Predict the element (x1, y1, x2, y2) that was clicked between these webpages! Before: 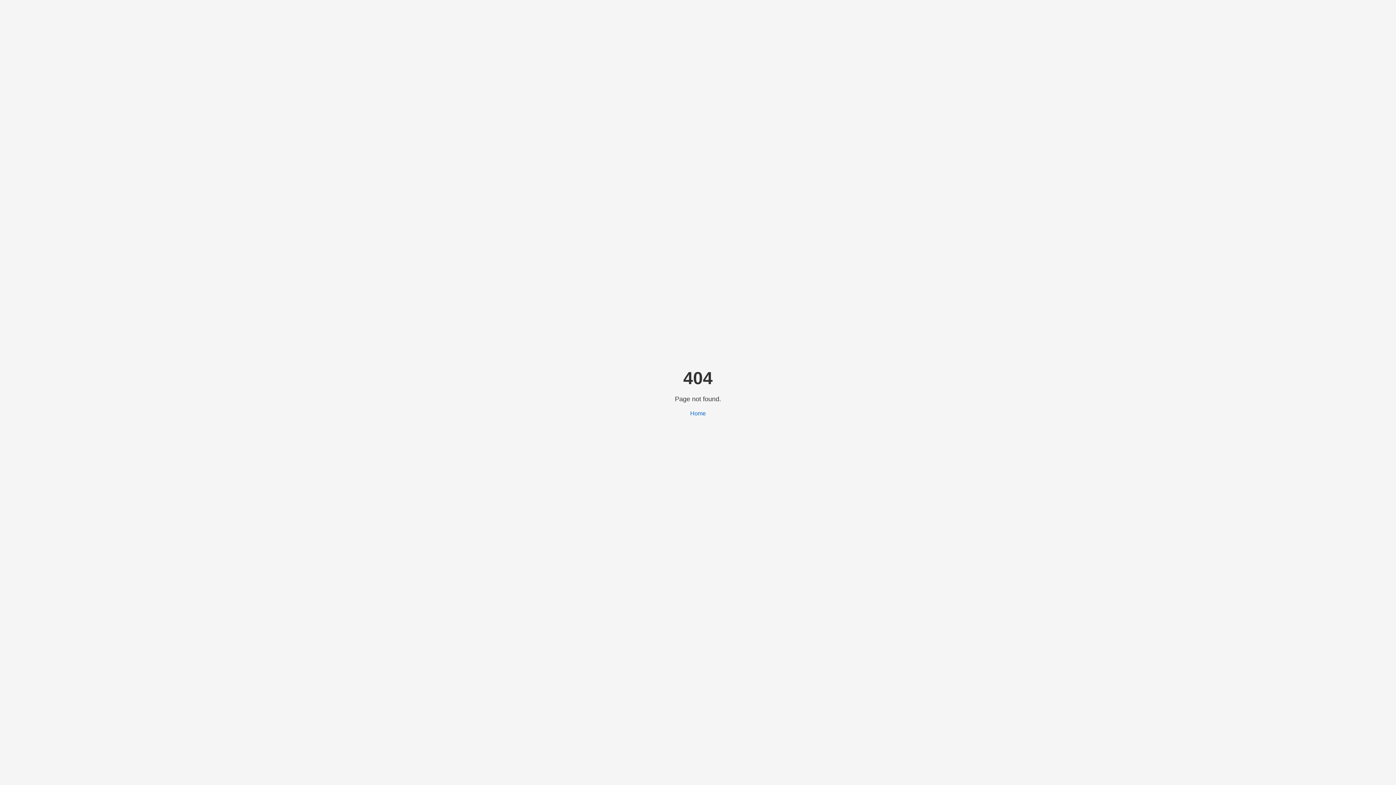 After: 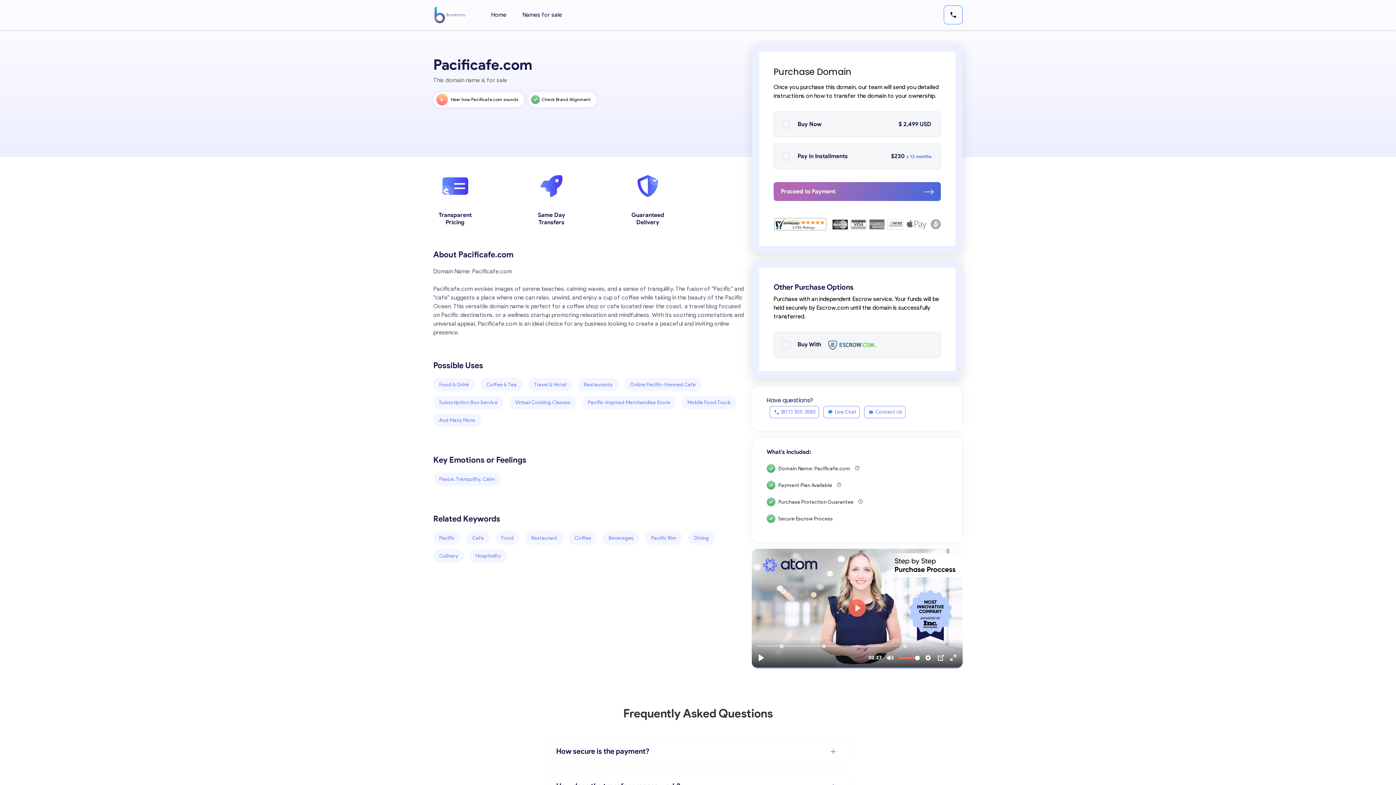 Action: label: Home bbox: (690, 410, 706, 416)